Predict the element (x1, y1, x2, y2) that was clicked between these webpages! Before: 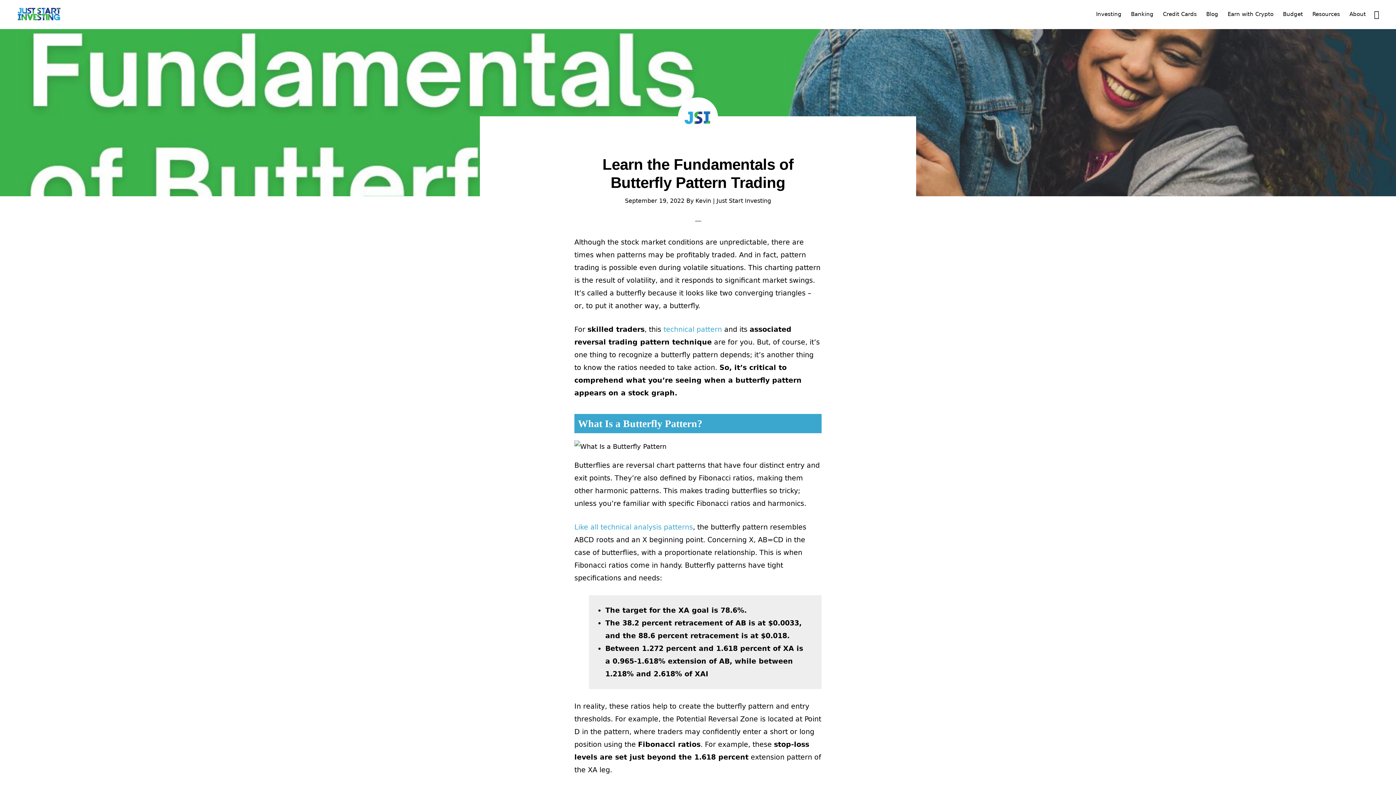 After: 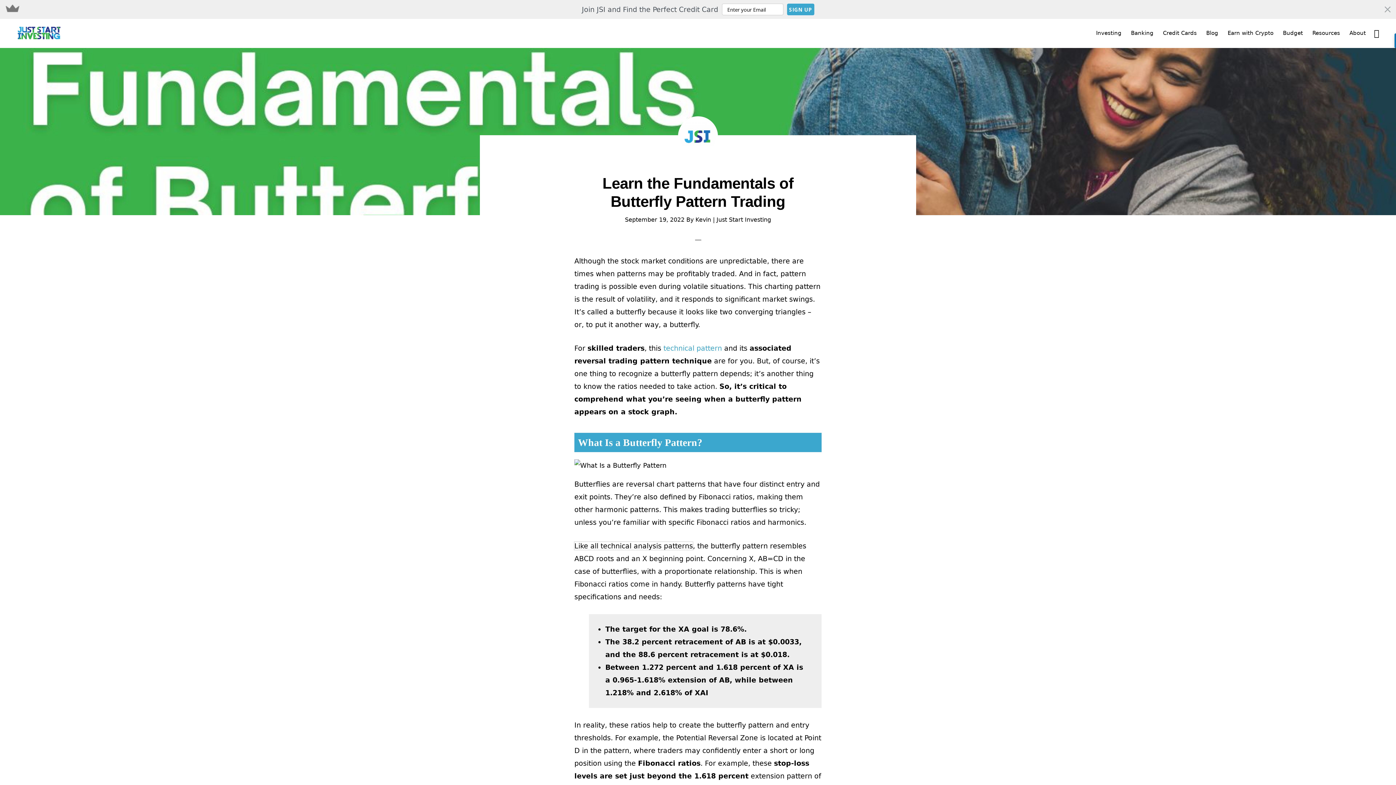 Action: bbox: (574, 523, 693, 531) label: Like all technical analysis patterns